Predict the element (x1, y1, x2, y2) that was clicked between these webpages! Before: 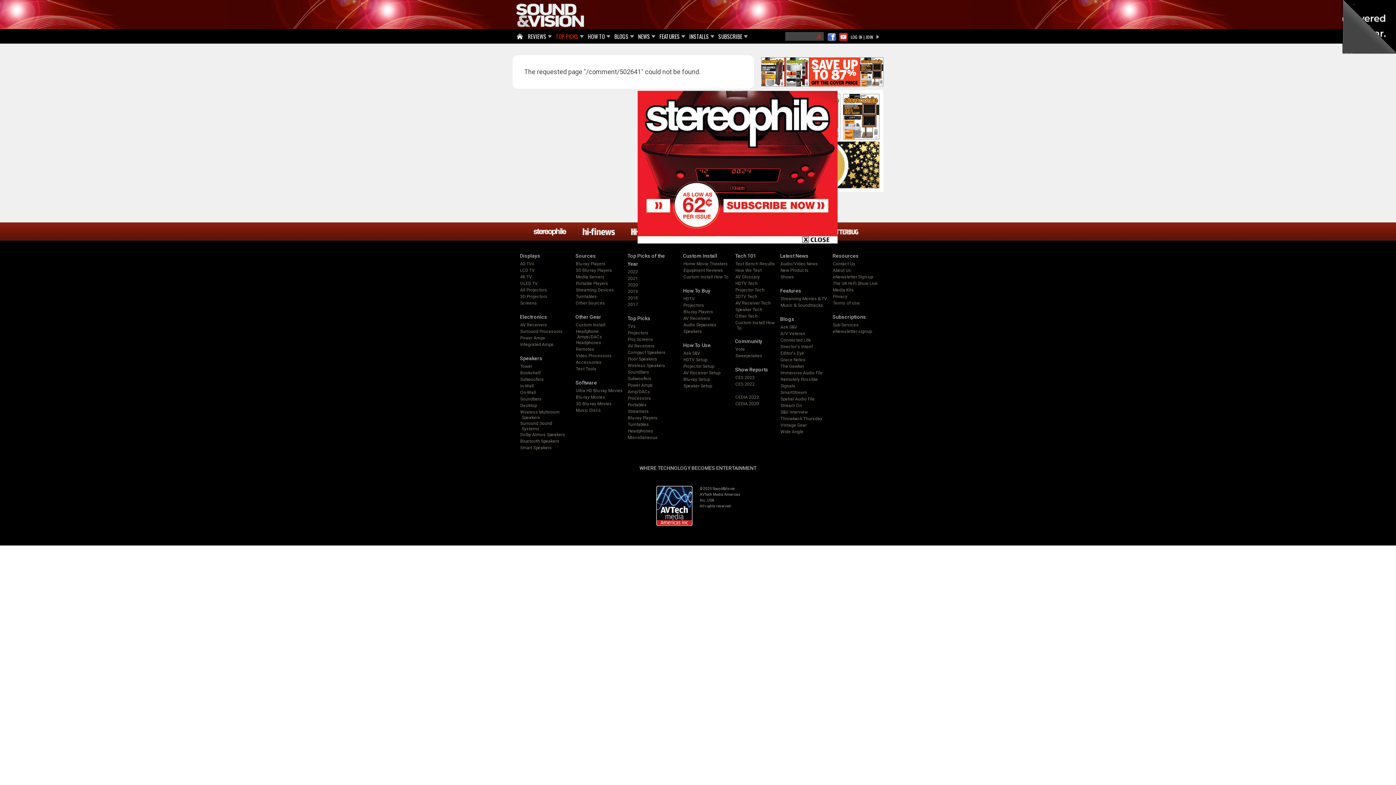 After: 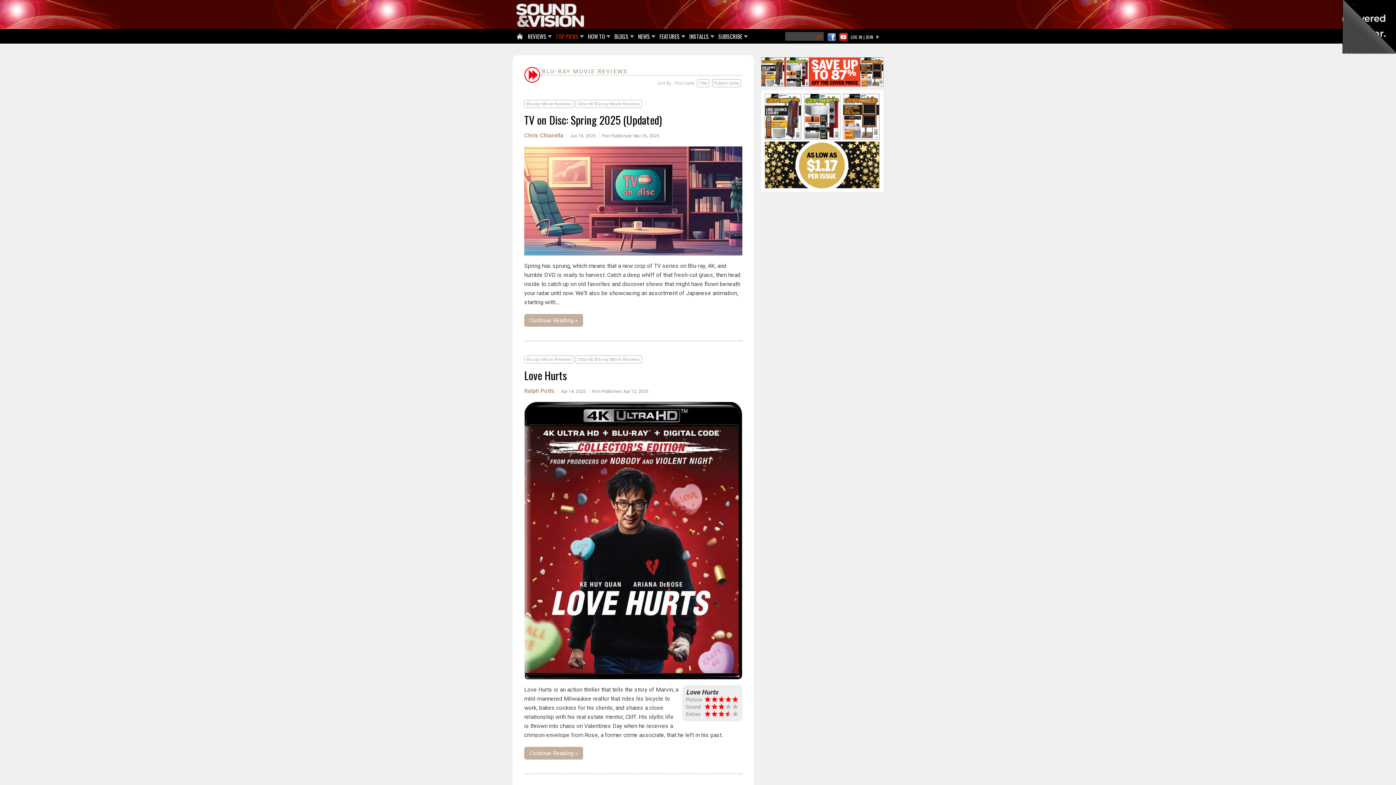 Action: label: Blu-ray Movies bbox: (576, 471, 605, 476)